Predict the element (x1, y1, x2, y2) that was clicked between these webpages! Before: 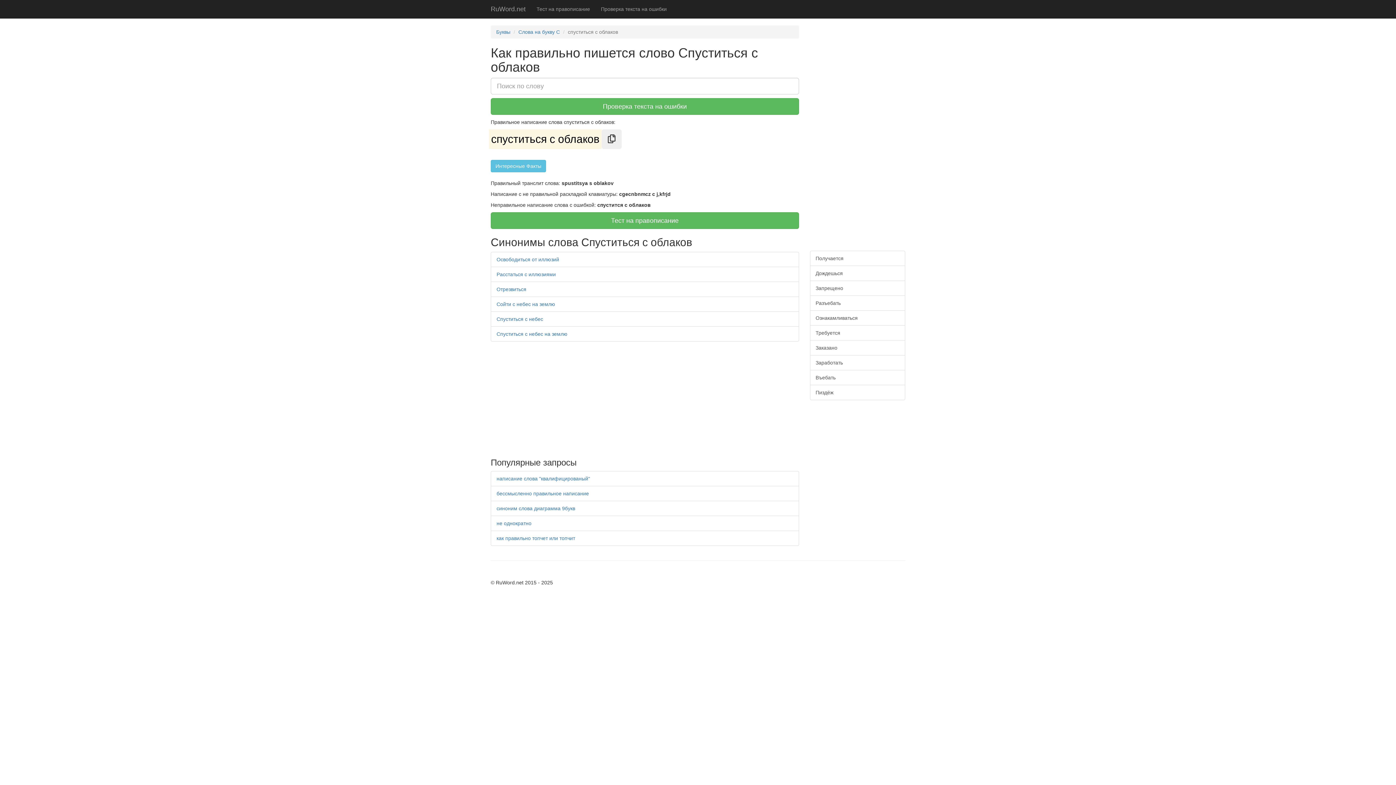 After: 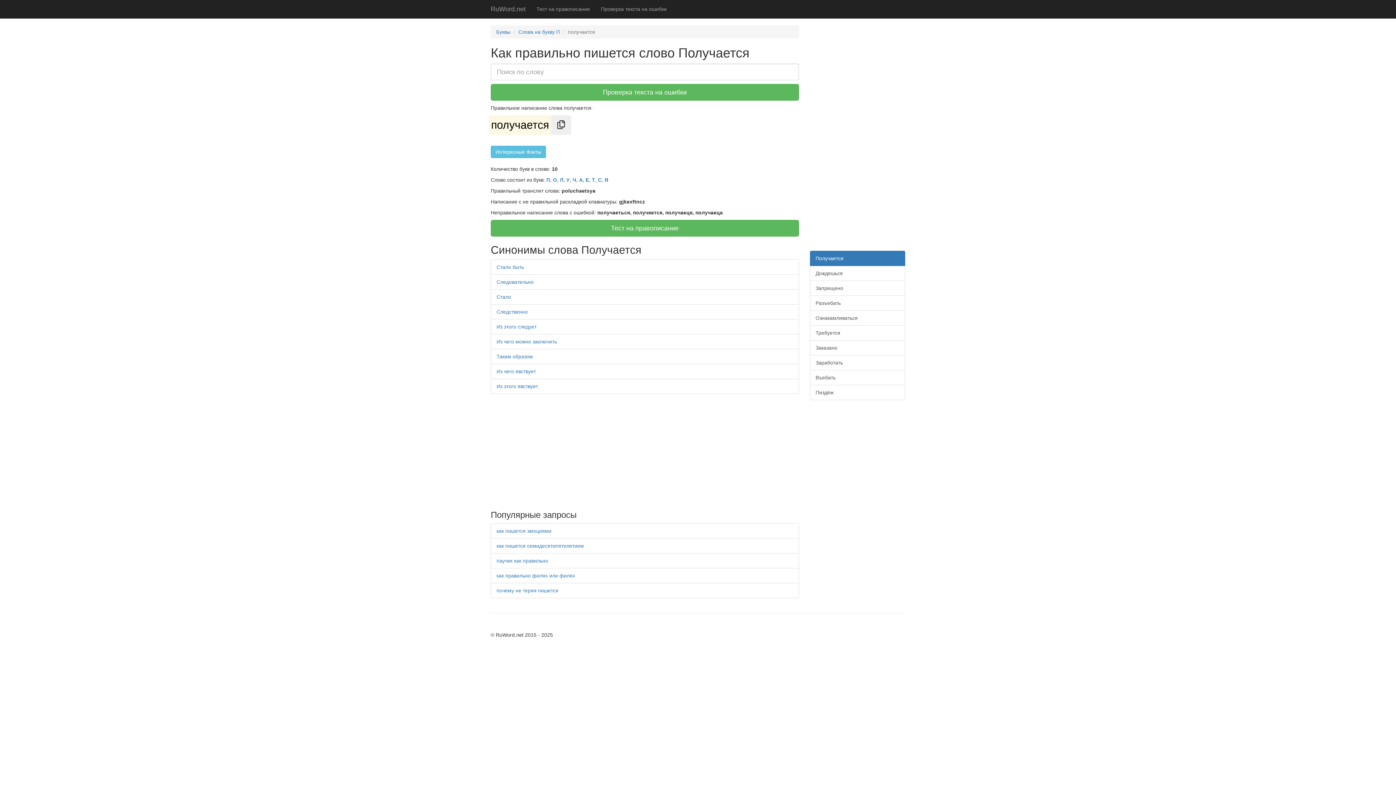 Action: label: Получается bbox: (810, 250, 905, 266)